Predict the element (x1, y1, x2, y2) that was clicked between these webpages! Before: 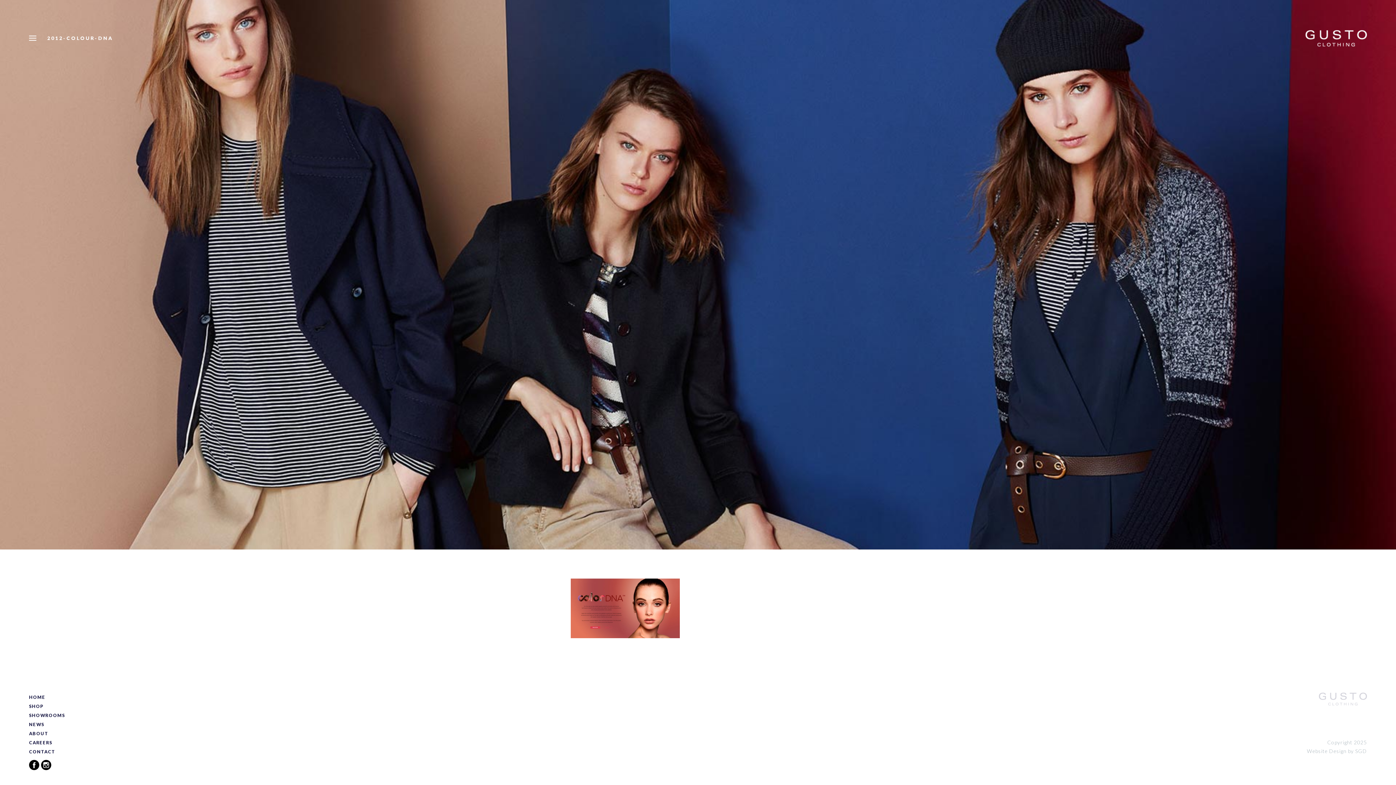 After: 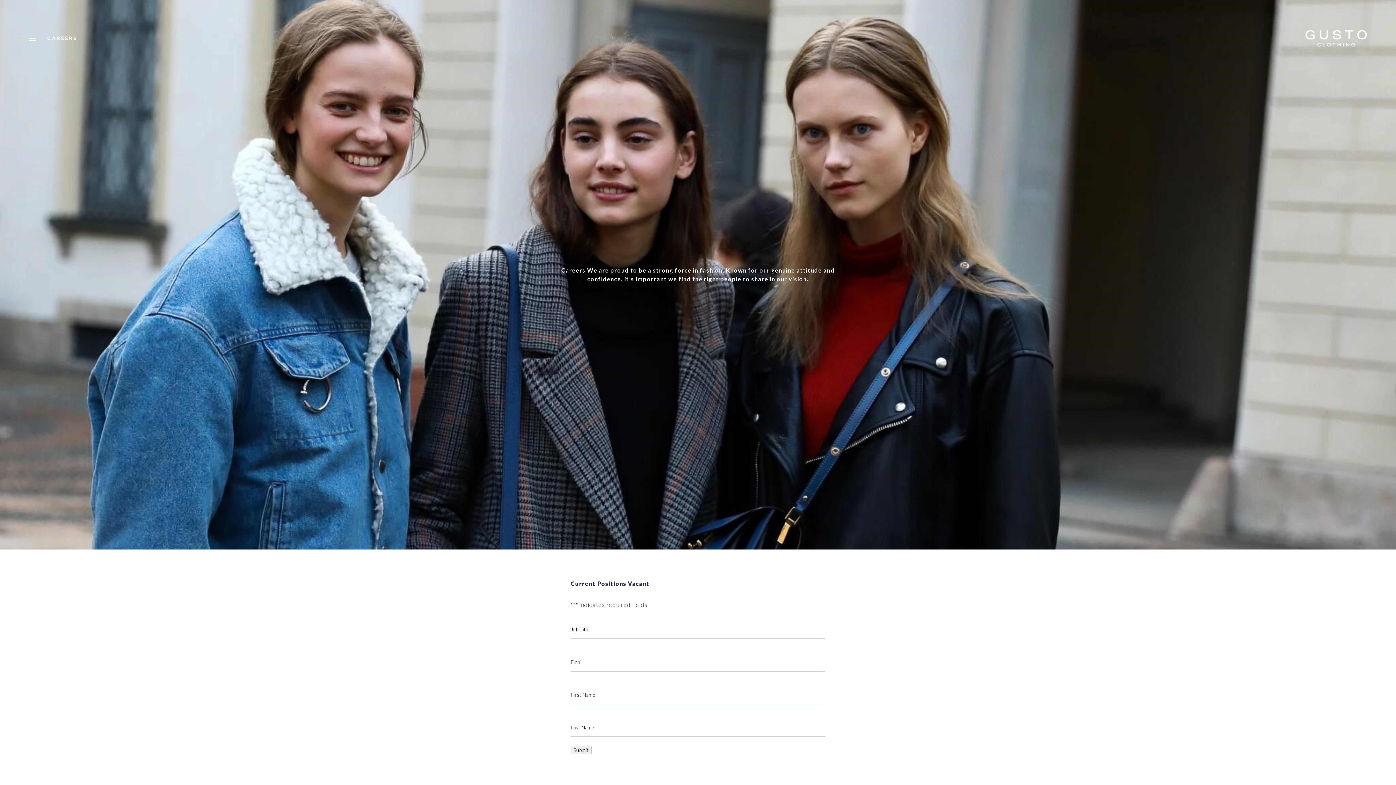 Action: bbox: (29, 738, 52, 747) label: CAREERS